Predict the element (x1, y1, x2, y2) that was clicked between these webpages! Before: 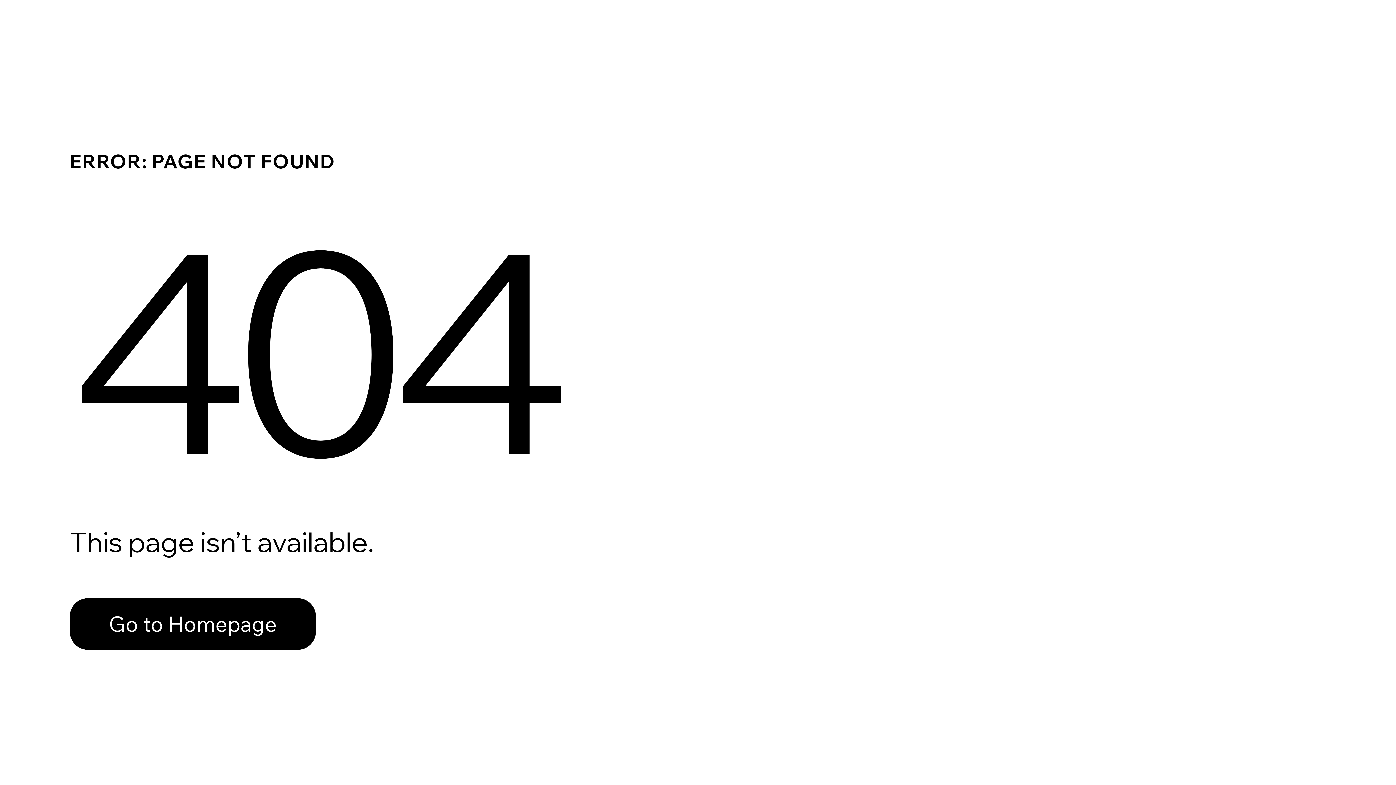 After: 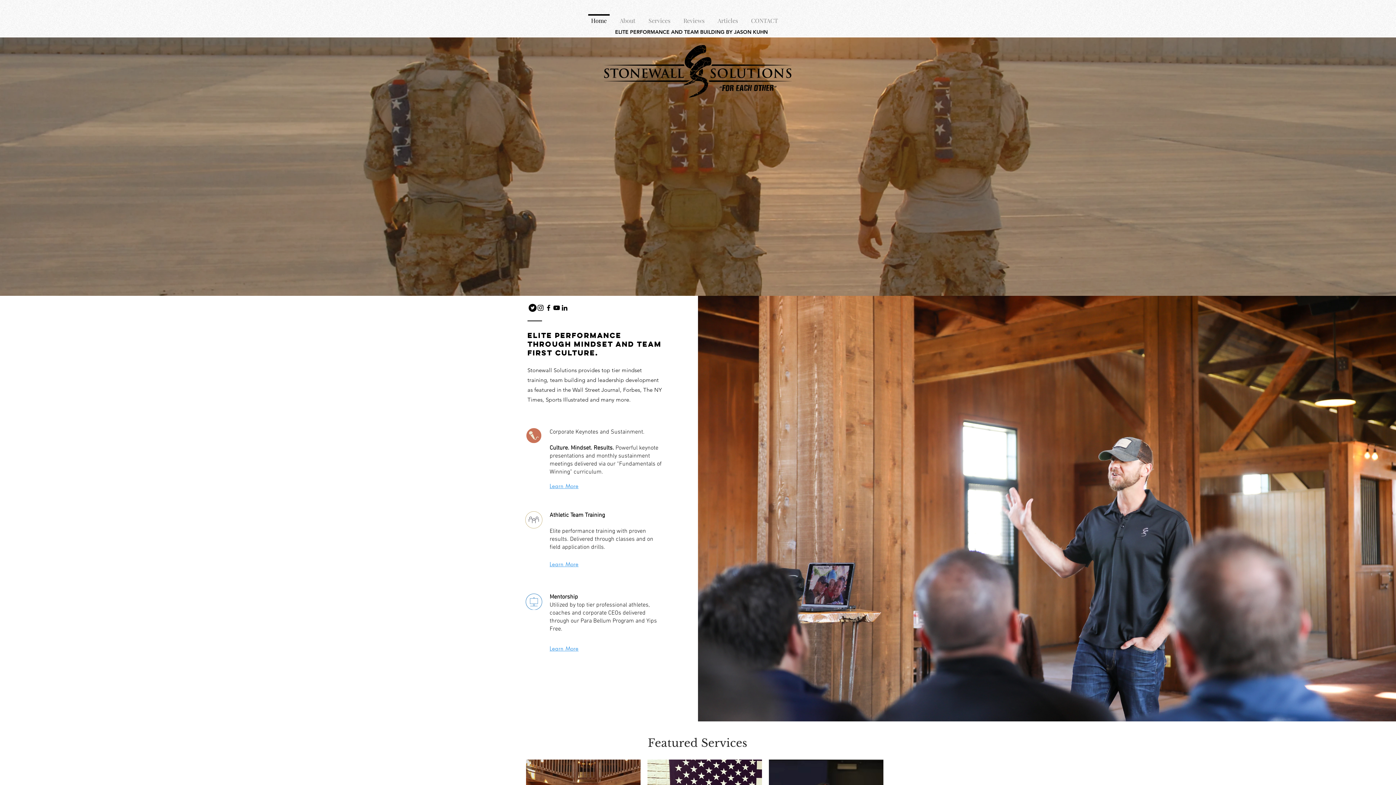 Action: label: Go to Homepage bbox: (69, 582, 768, 659)